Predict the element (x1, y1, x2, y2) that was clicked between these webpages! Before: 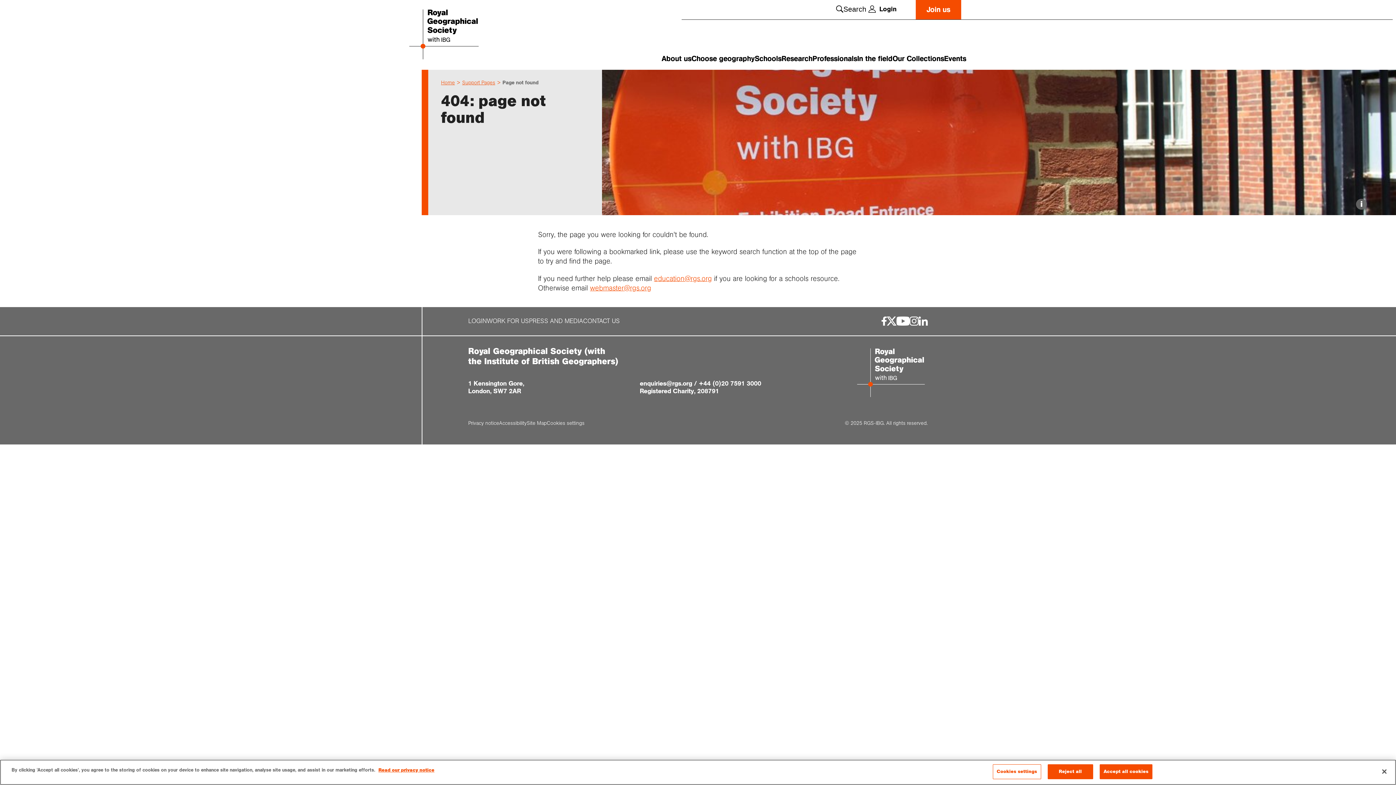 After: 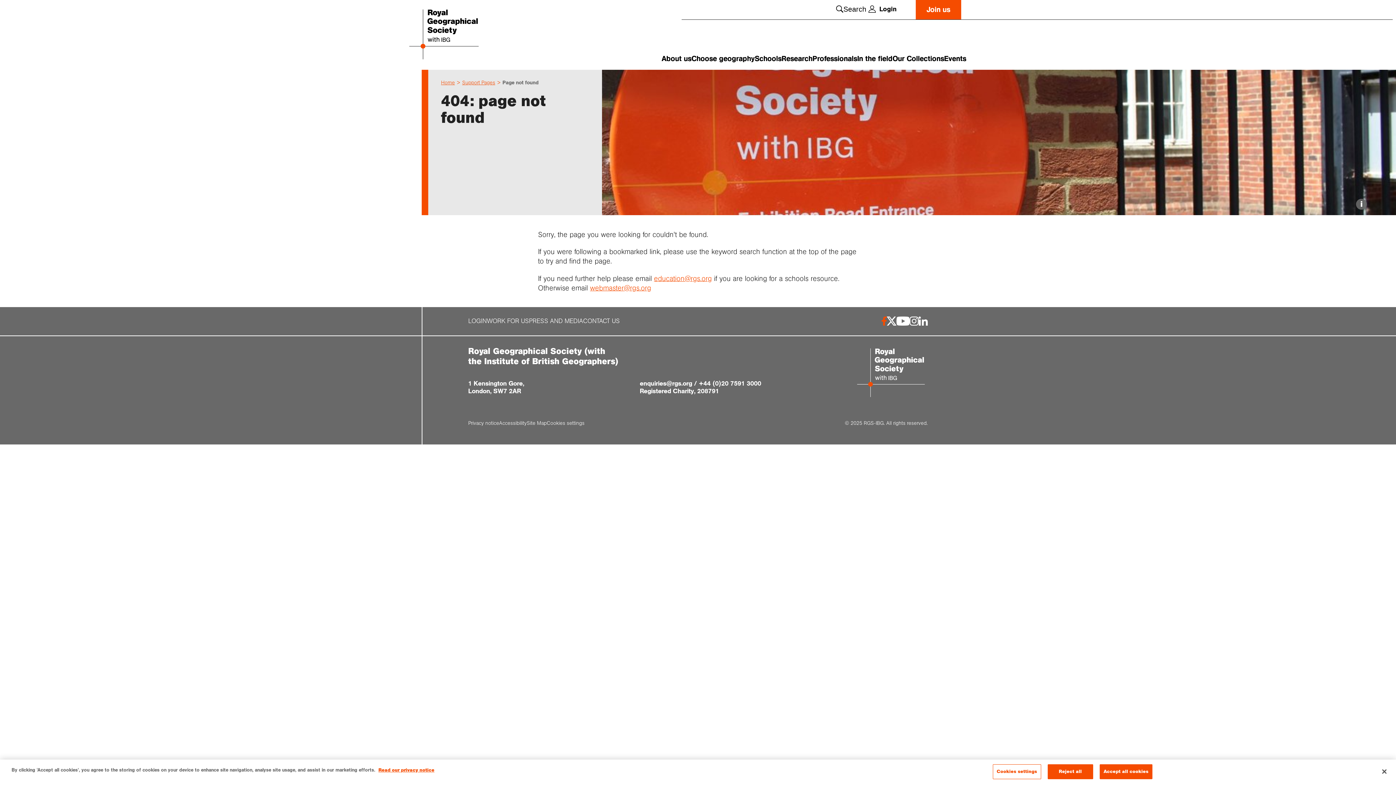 Action: bbox: (881, 316, 886, 325)